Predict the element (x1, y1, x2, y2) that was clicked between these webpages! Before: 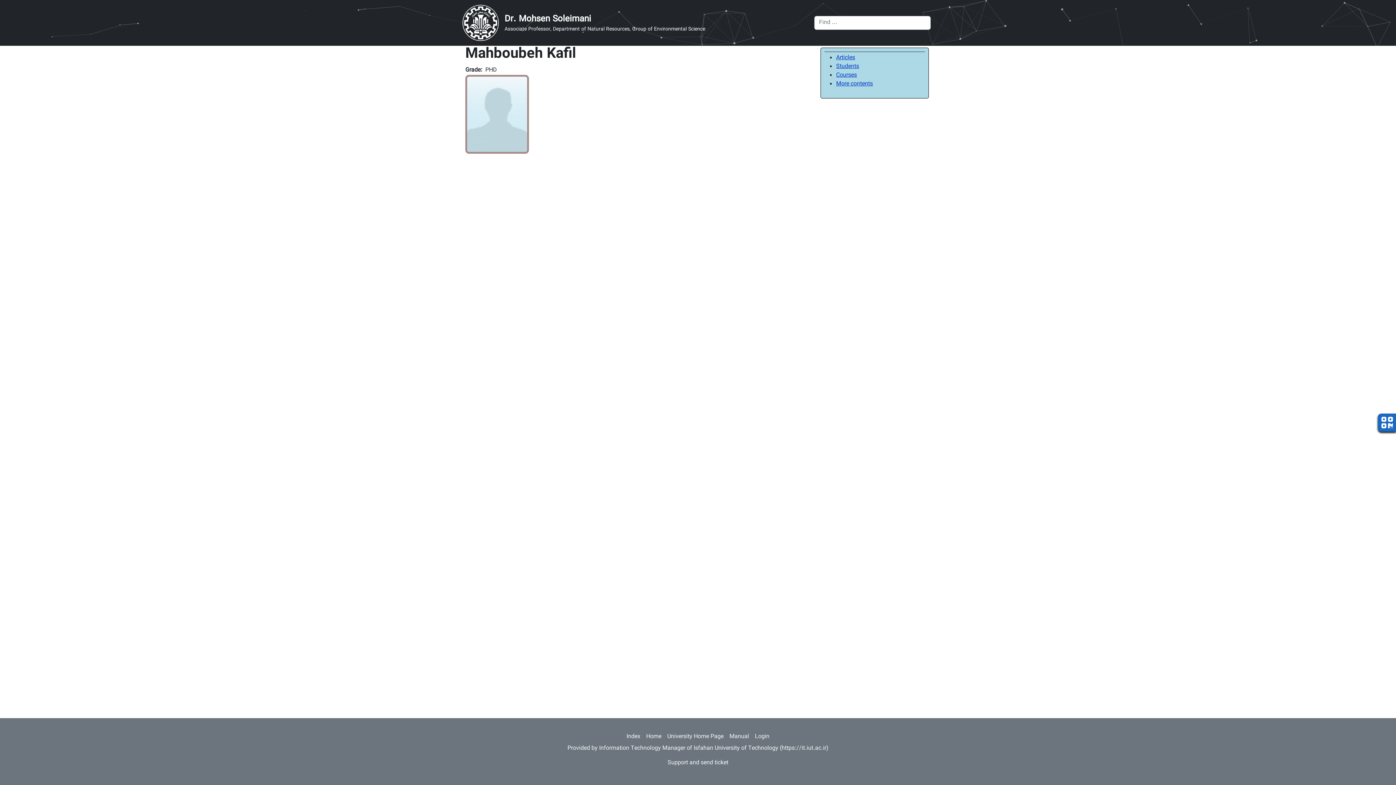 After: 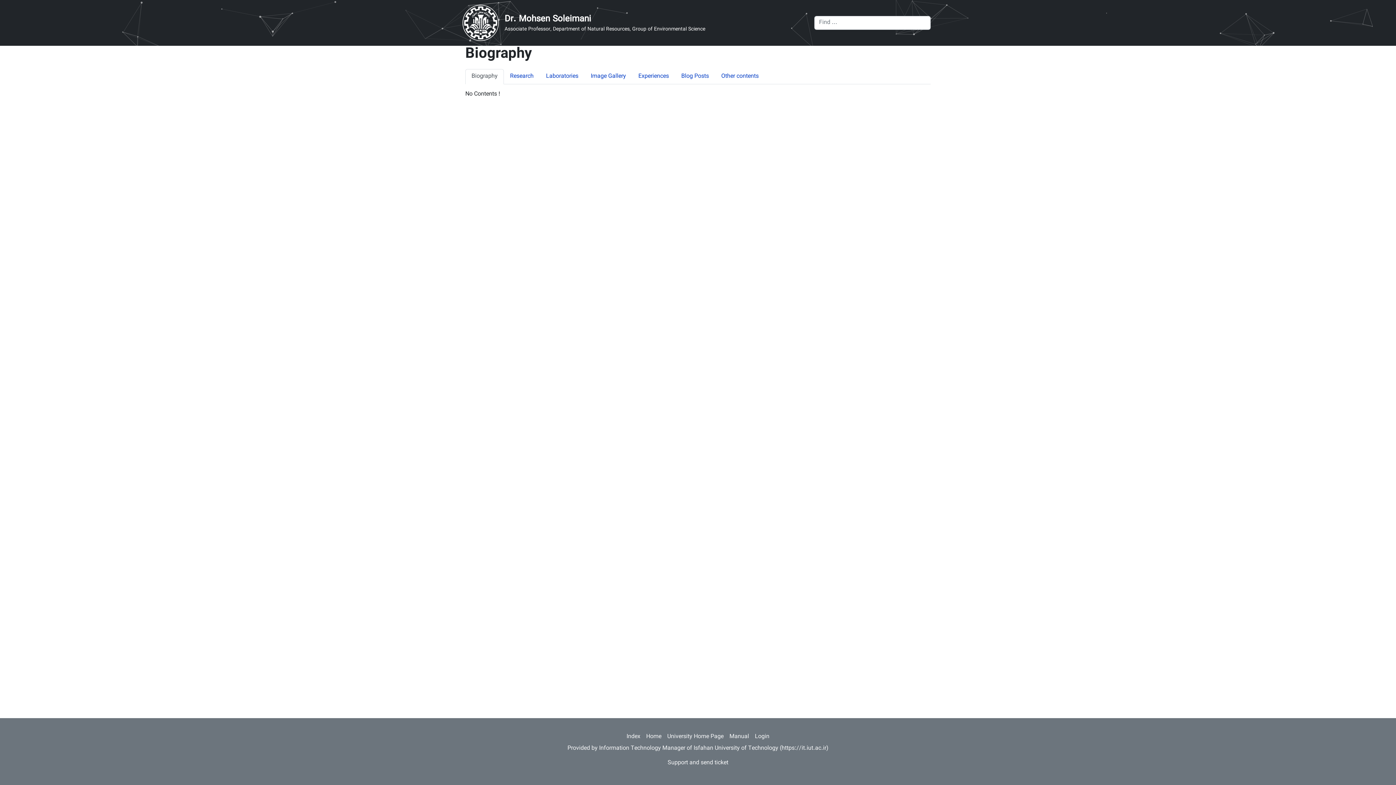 Action: bbox: (836, 79, 873, 88) label: More contents